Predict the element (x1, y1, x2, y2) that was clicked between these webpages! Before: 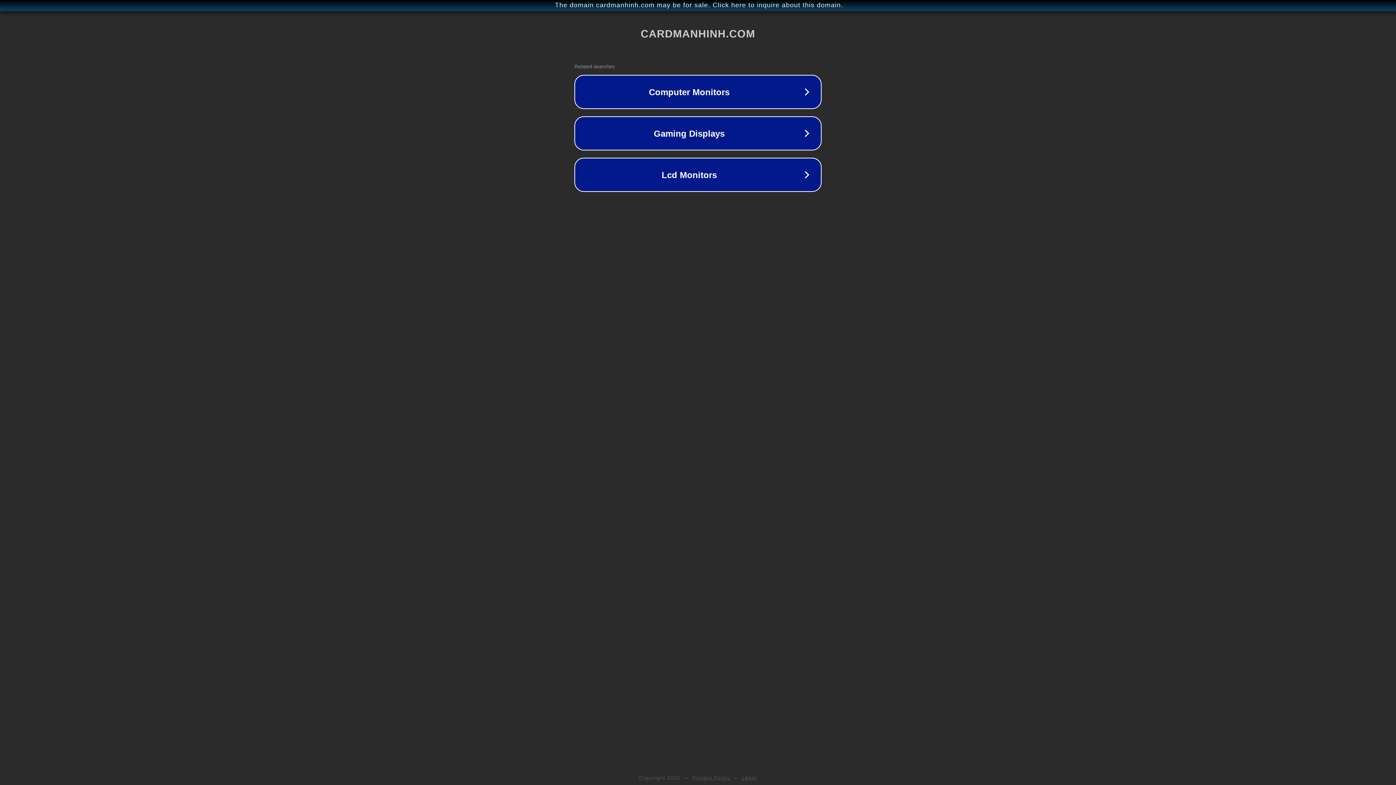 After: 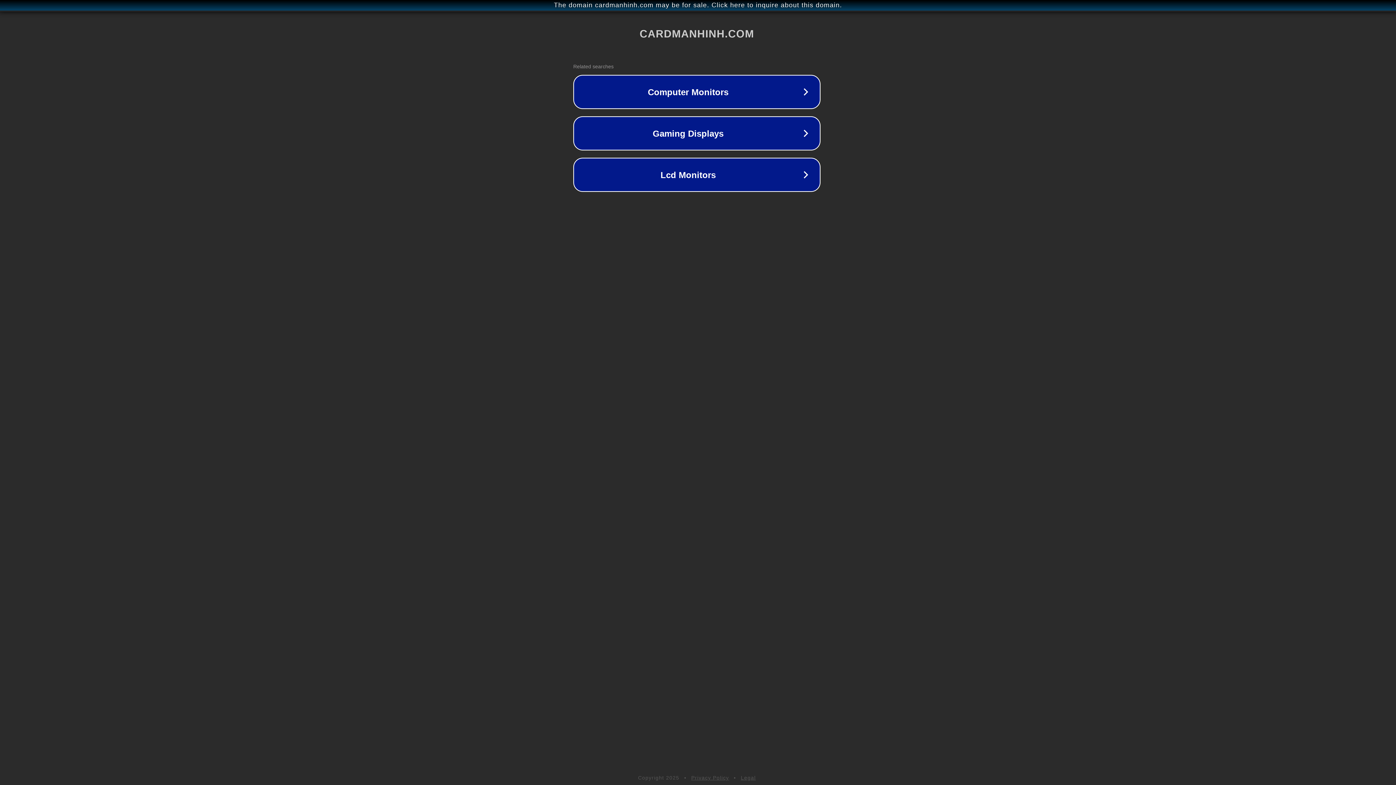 Action: label: The domain cardmanhinh.com may be for sale. Click here to inquire about this domain. bbox: (1, 1, 1397, 9)